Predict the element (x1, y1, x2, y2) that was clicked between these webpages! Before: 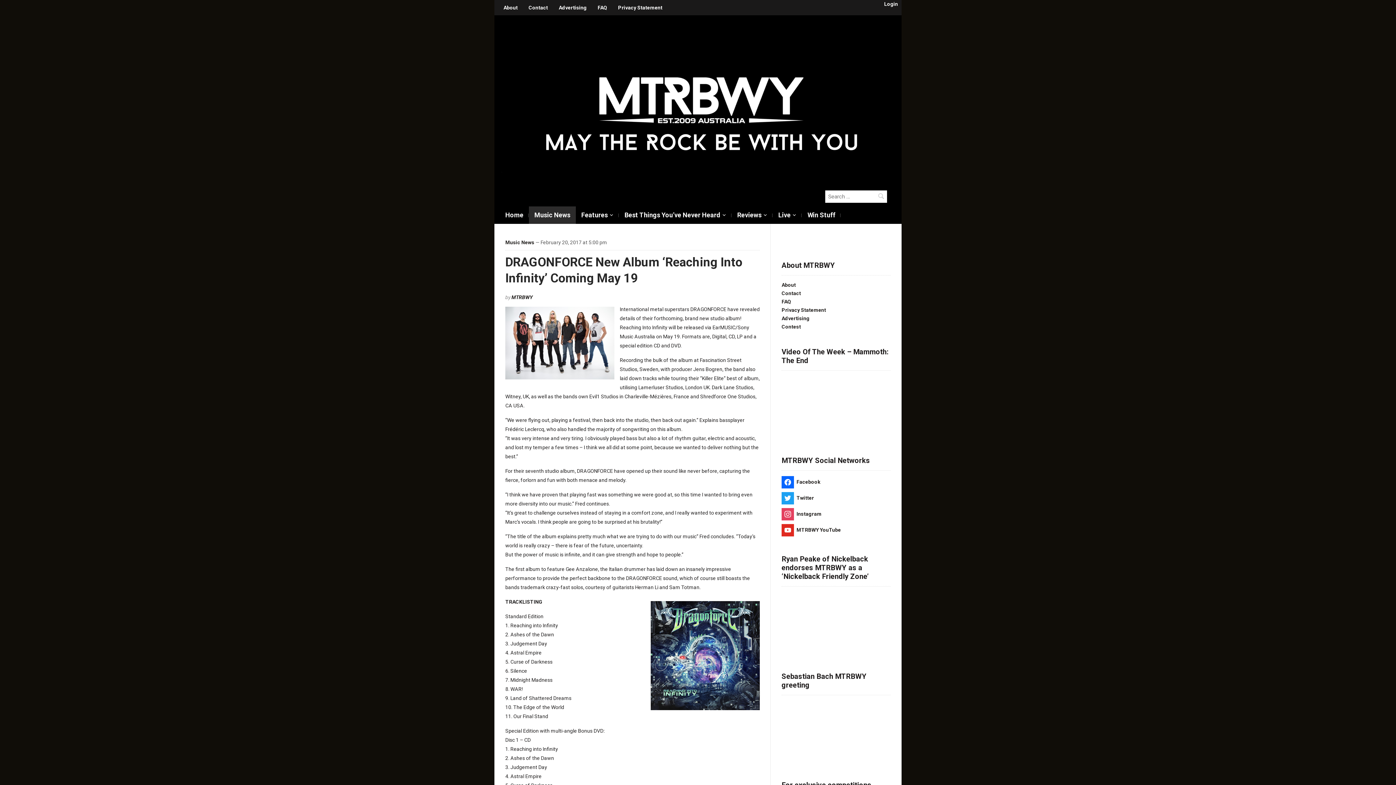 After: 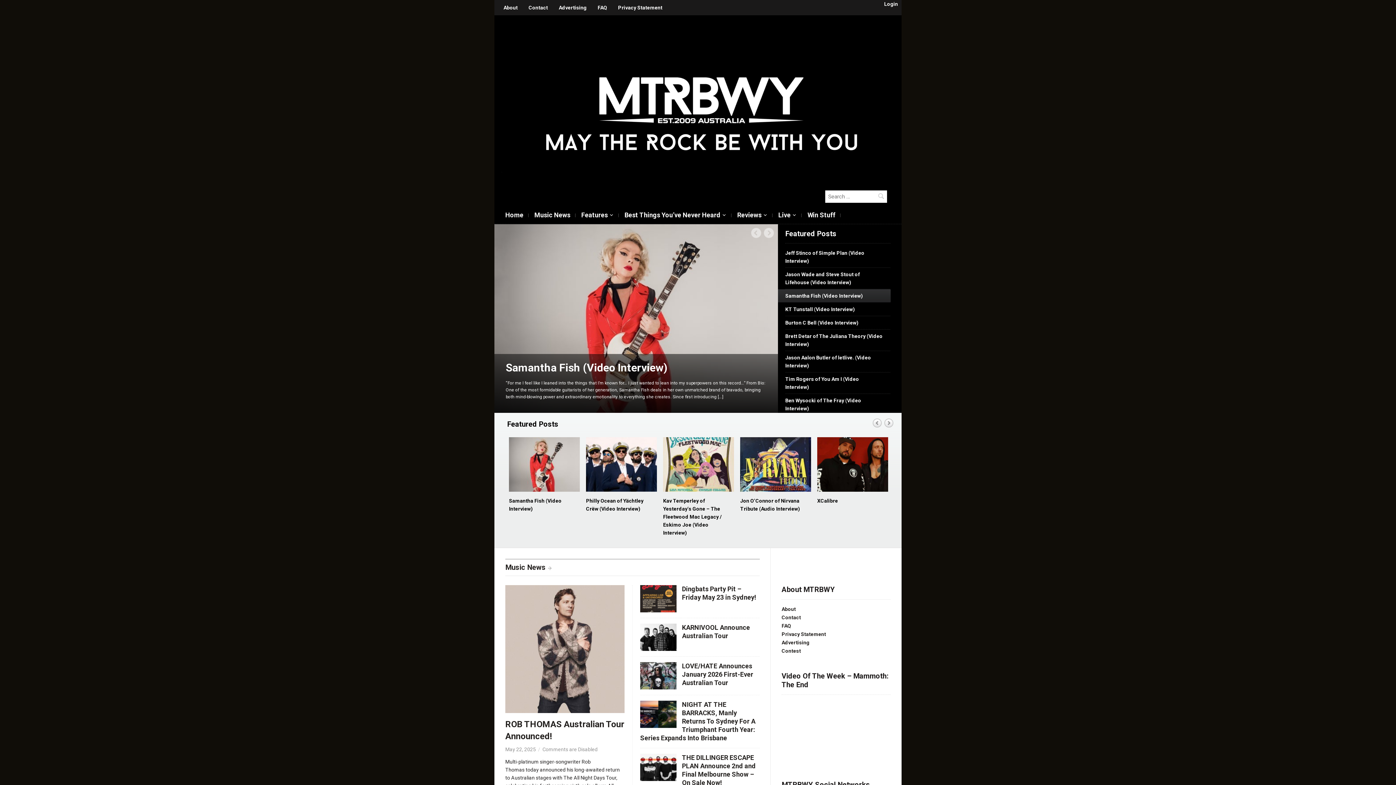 Action: bbox: (501, 95, 901, 101)